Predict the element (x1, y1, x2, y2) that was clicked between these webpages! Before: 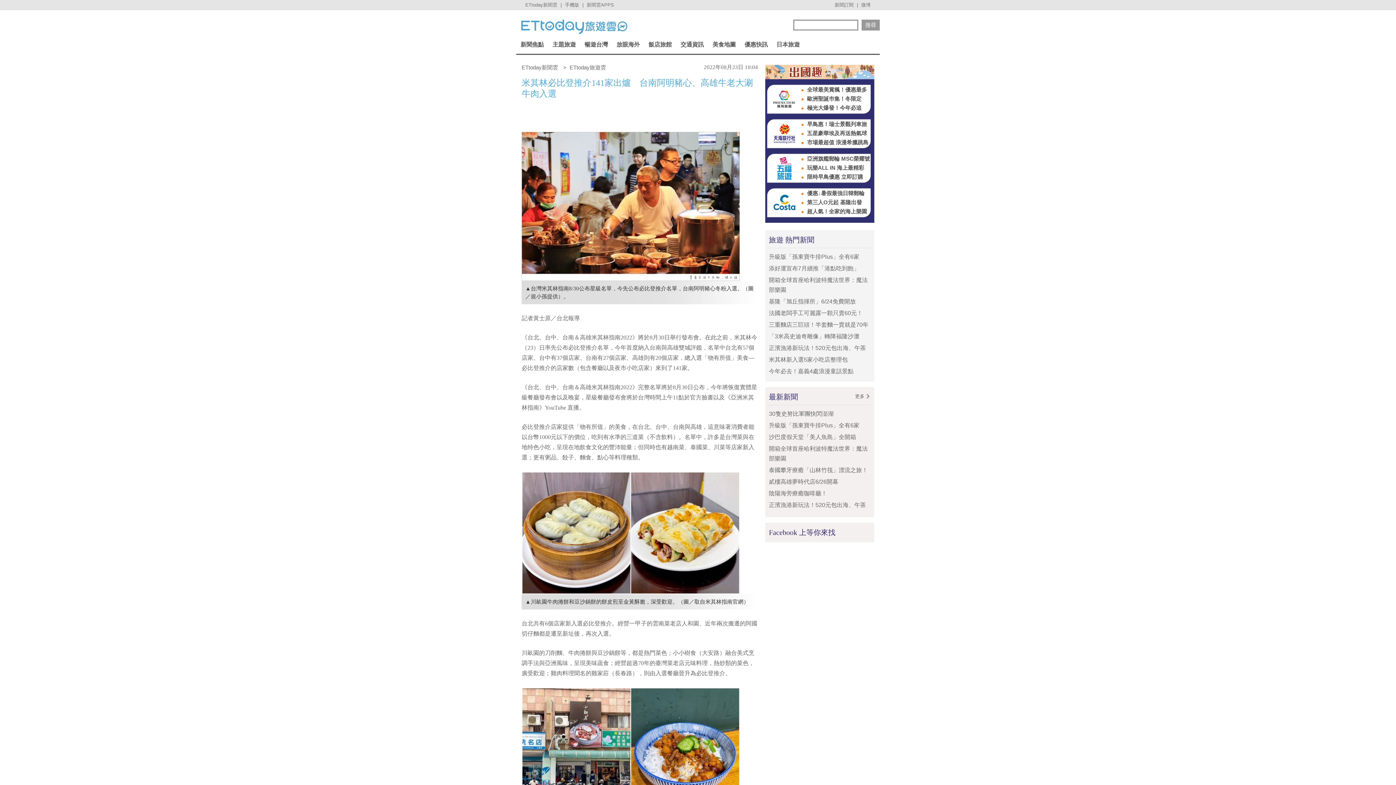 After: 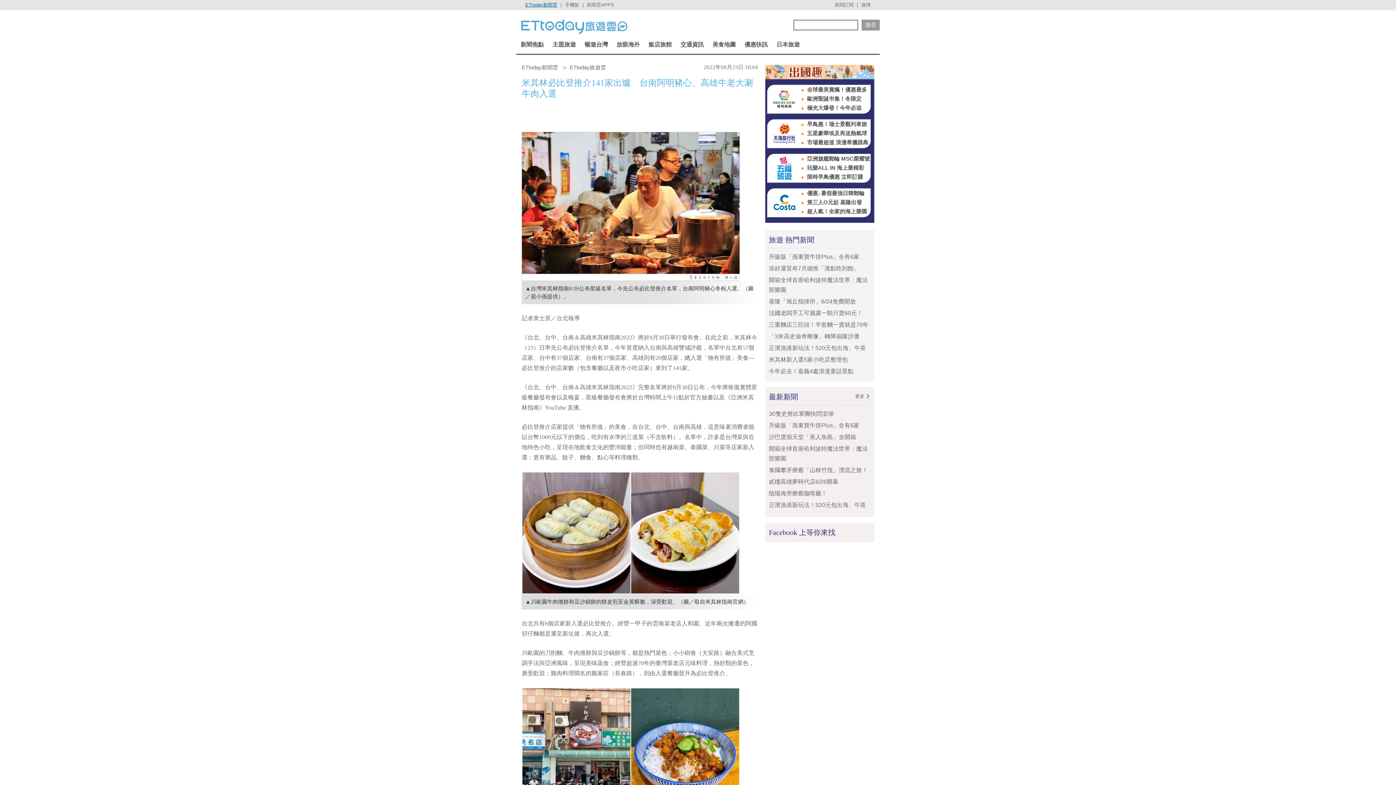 Action: bbox: (523, 2, 559, 7) label: ETtoday新聞雲